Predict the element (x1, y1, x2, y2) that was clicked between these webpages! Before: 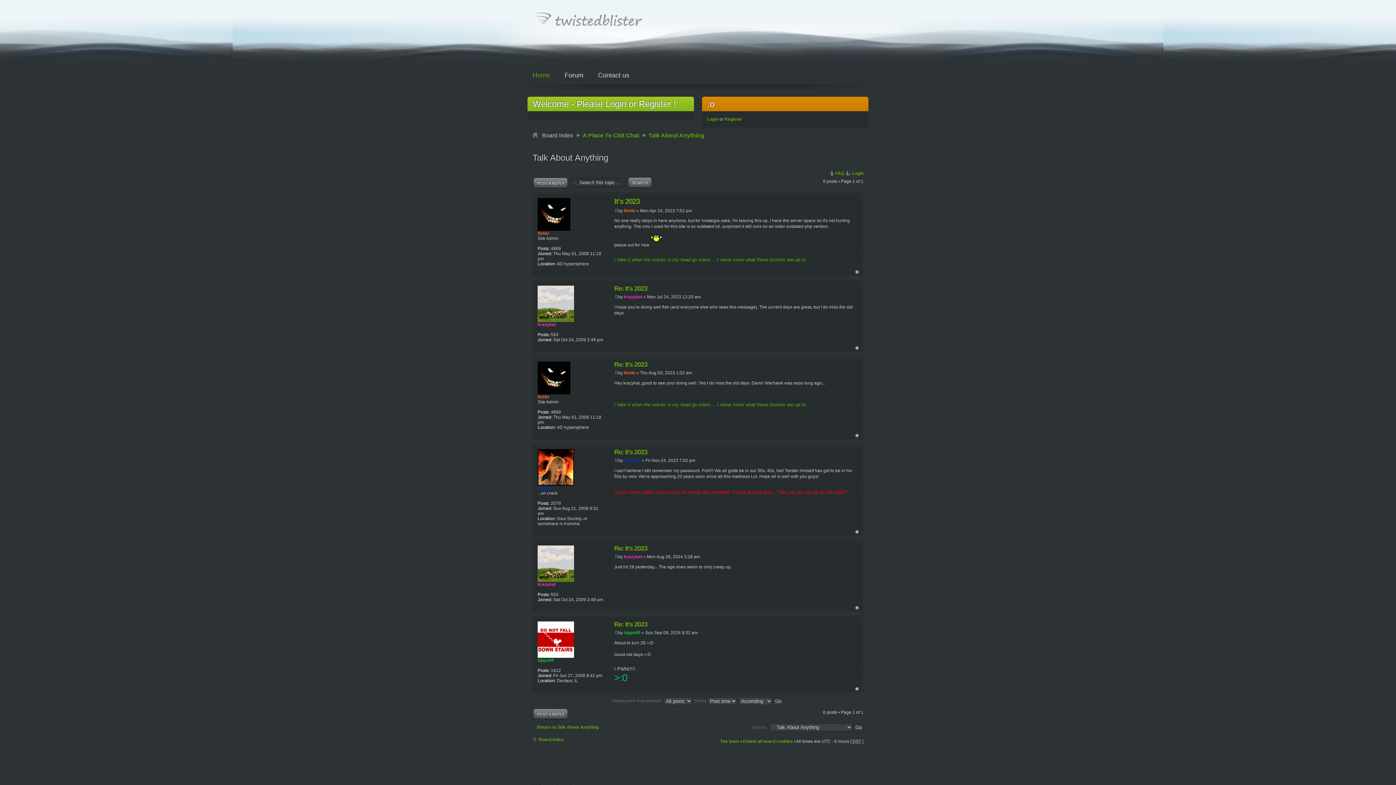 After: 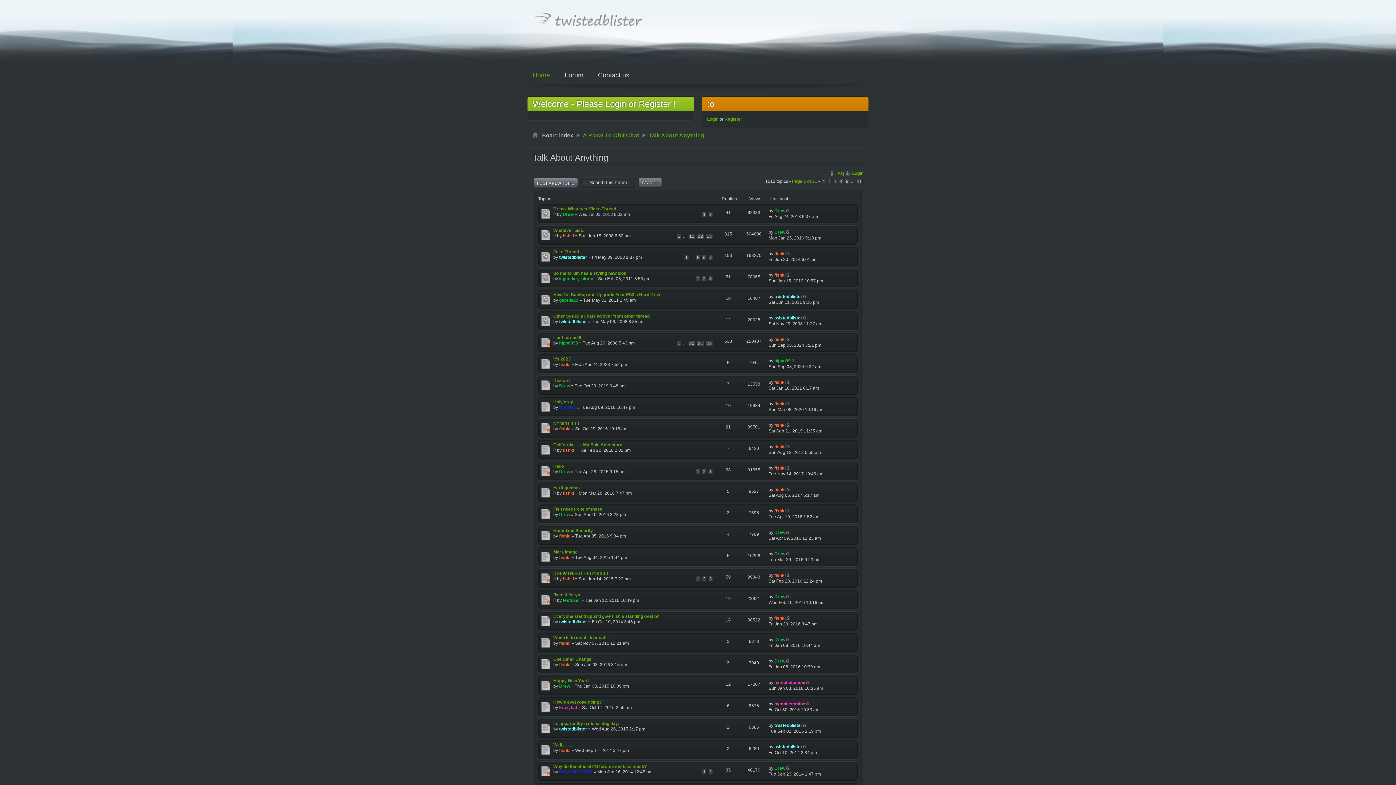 Action: bbox: (532, 723, 598, 731) label: Return to Talk About Anything